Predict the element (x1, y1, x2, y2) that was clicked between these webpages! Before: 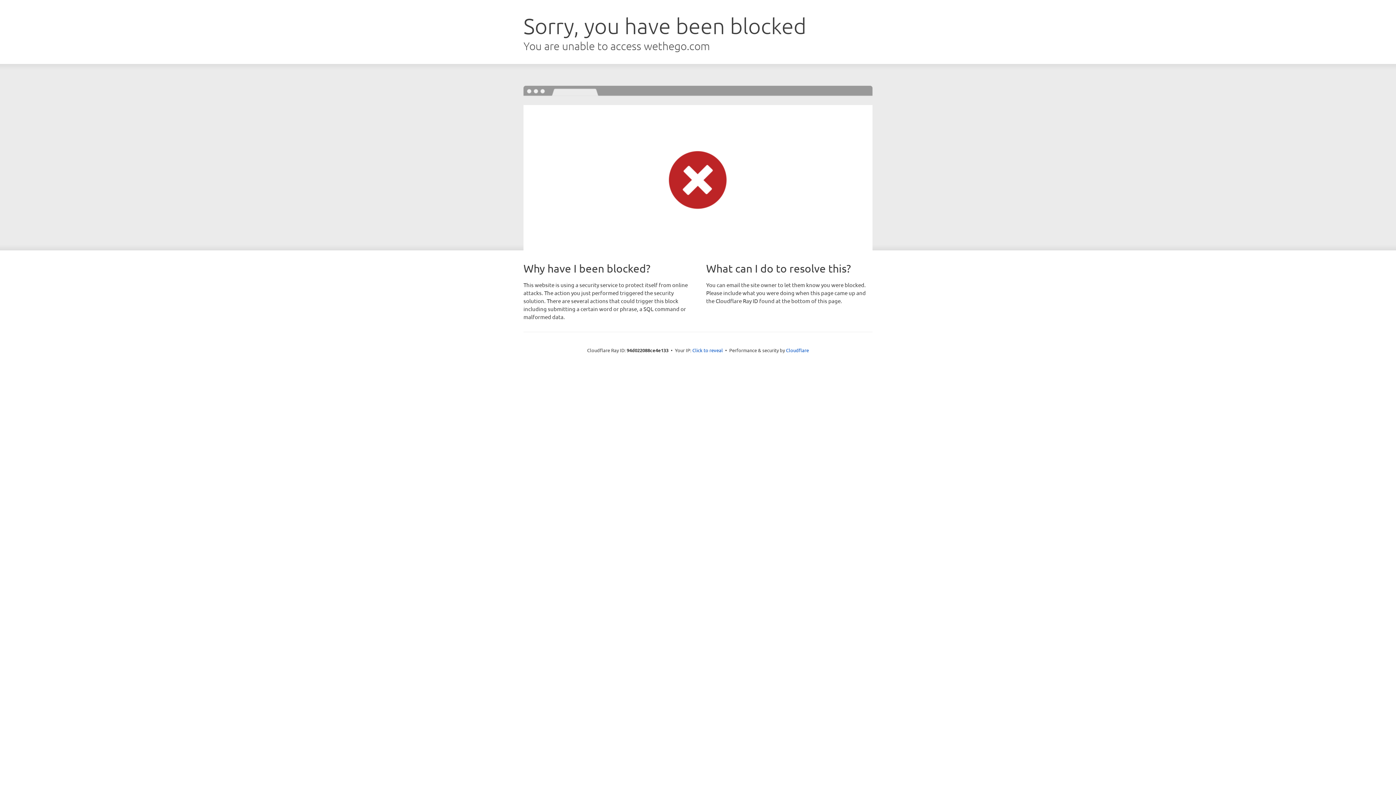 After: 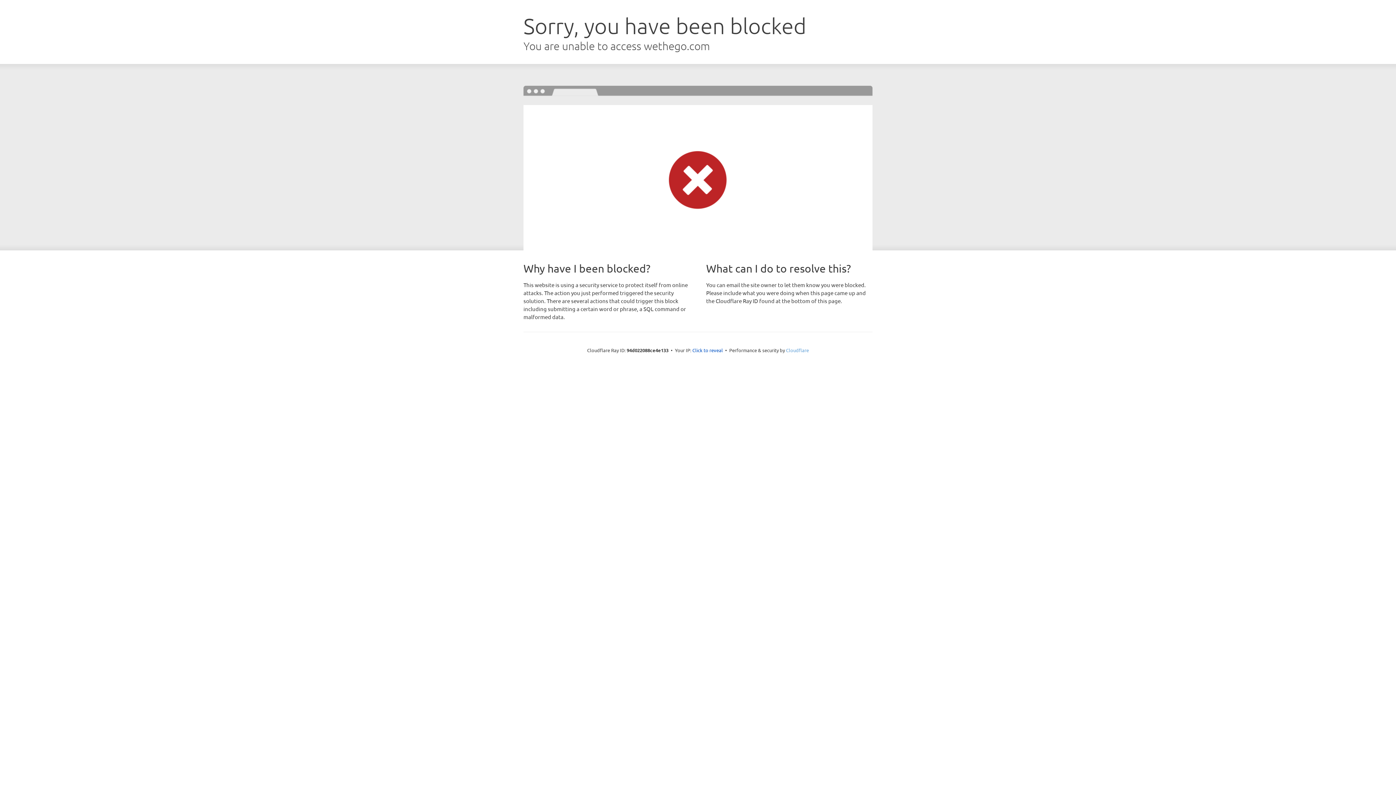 Action: bbox: (786, 347, 809, 353) label: Cloudflare